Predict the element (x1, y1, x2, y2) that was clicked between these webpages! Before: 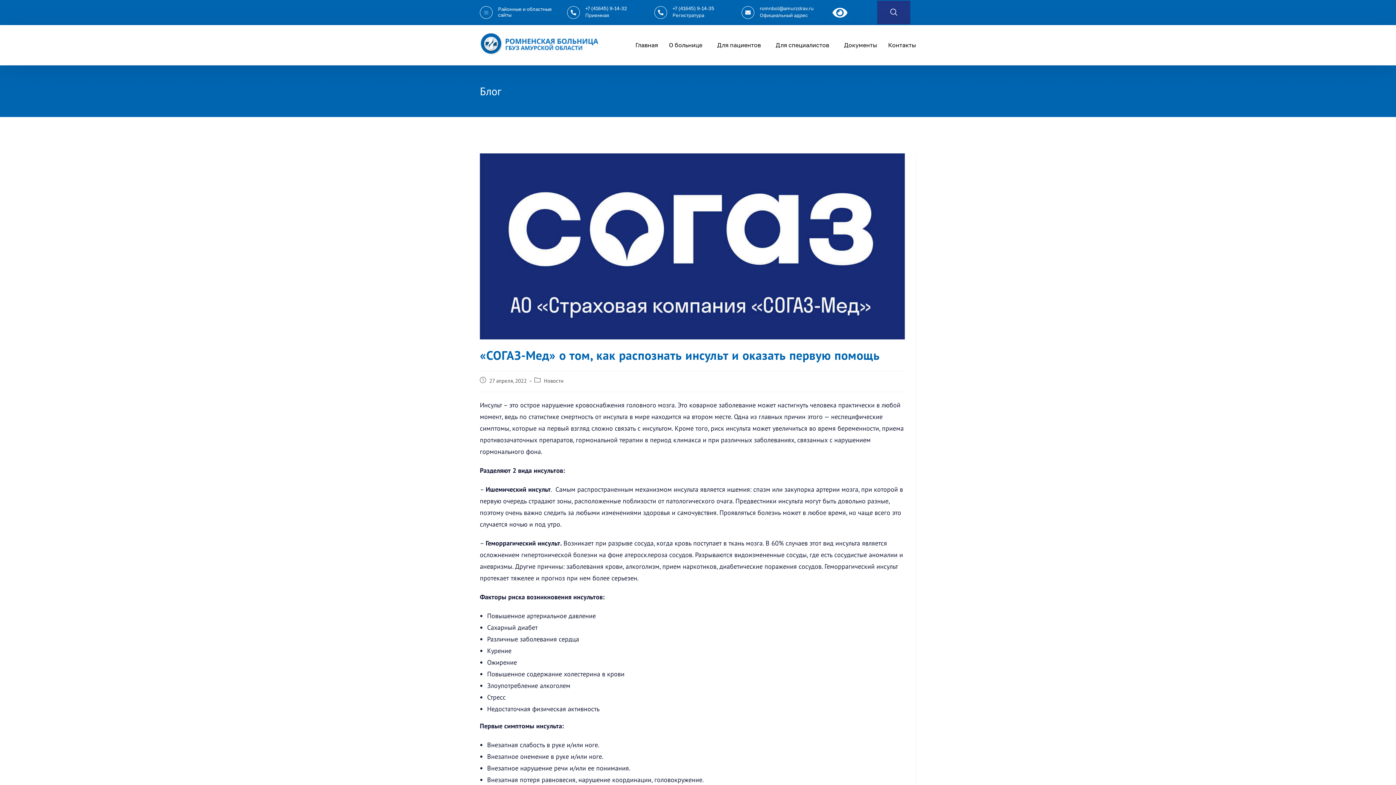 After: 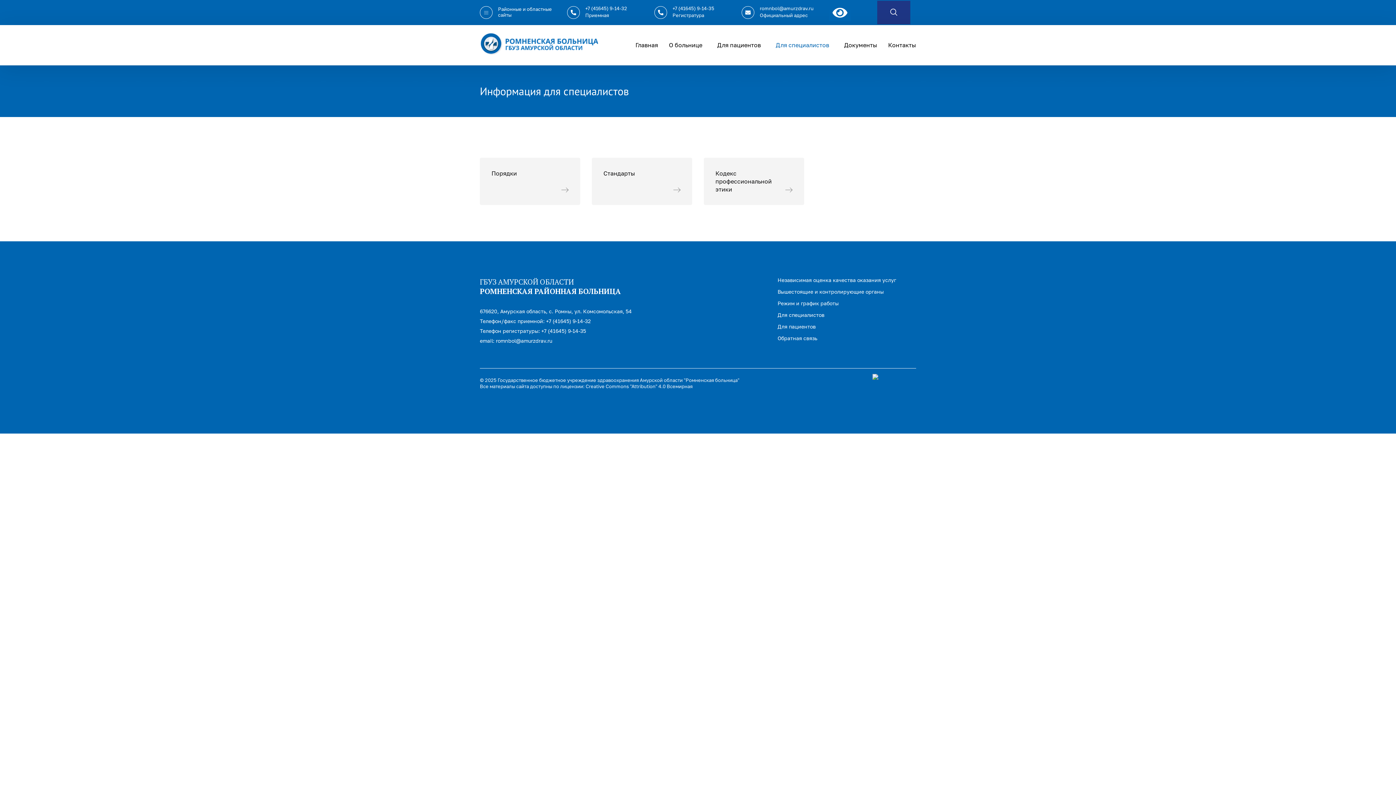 Action: label: Для специалистов bbox: (765, 34, 833, 55)